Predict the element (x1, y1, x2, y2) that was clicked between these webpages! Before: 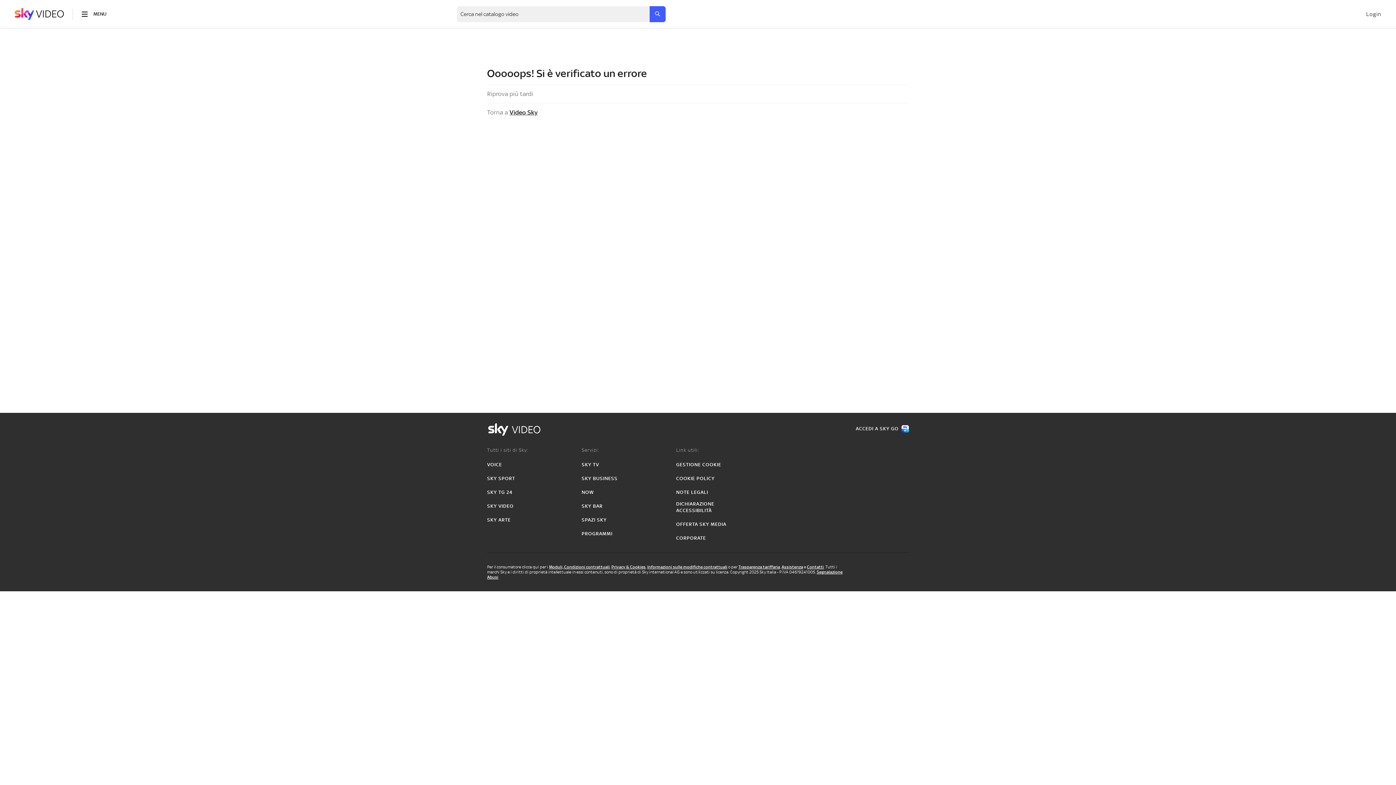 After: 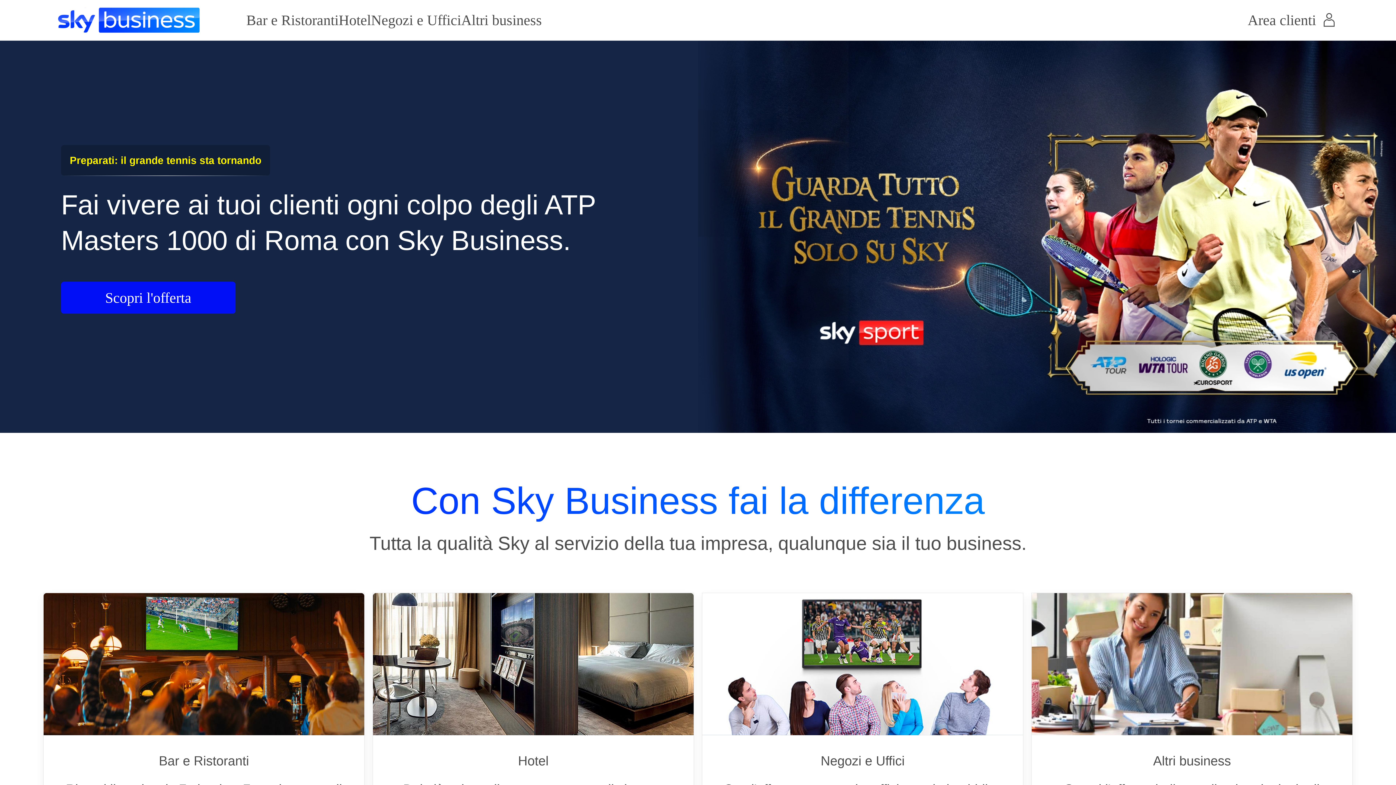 Action: bbox: (581, 475, 617, 482) label: SKY BUSINESS